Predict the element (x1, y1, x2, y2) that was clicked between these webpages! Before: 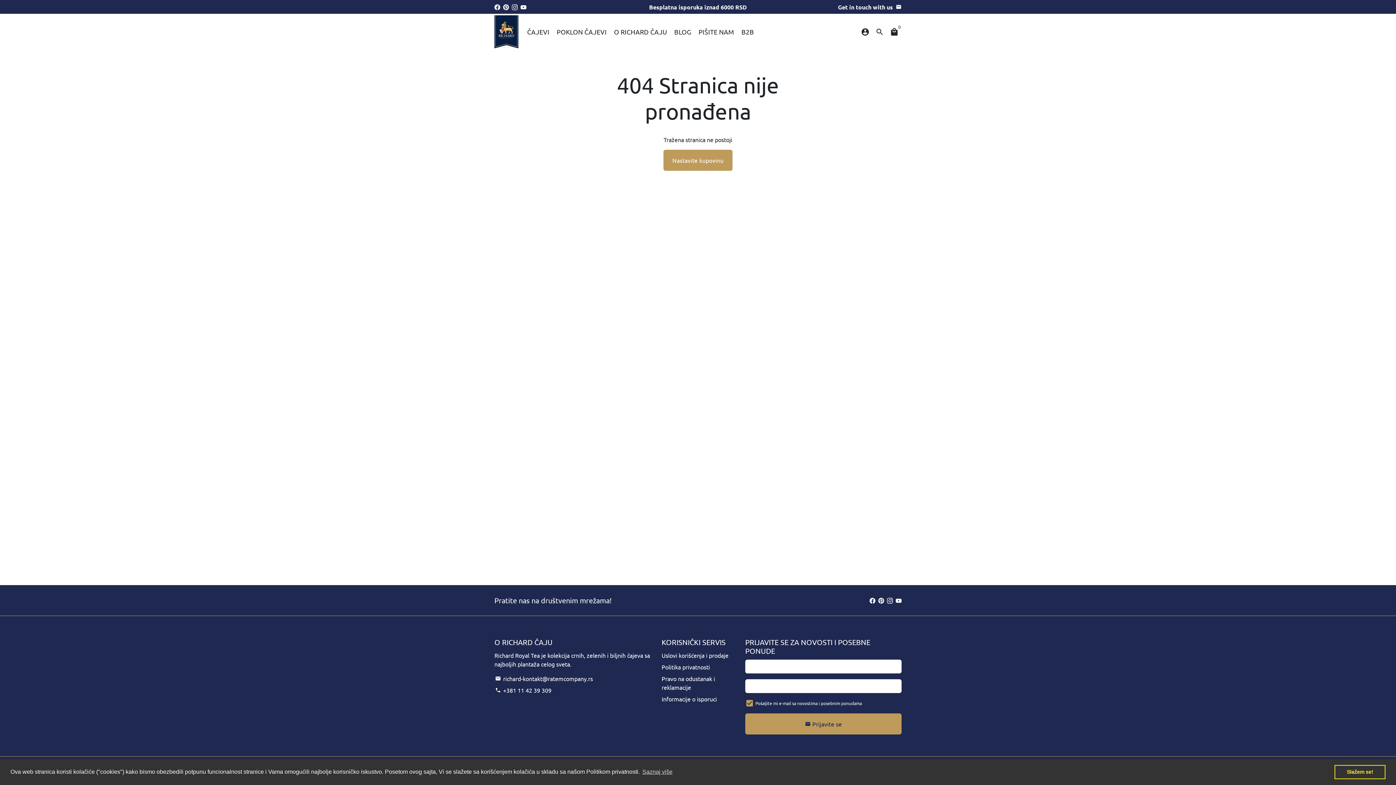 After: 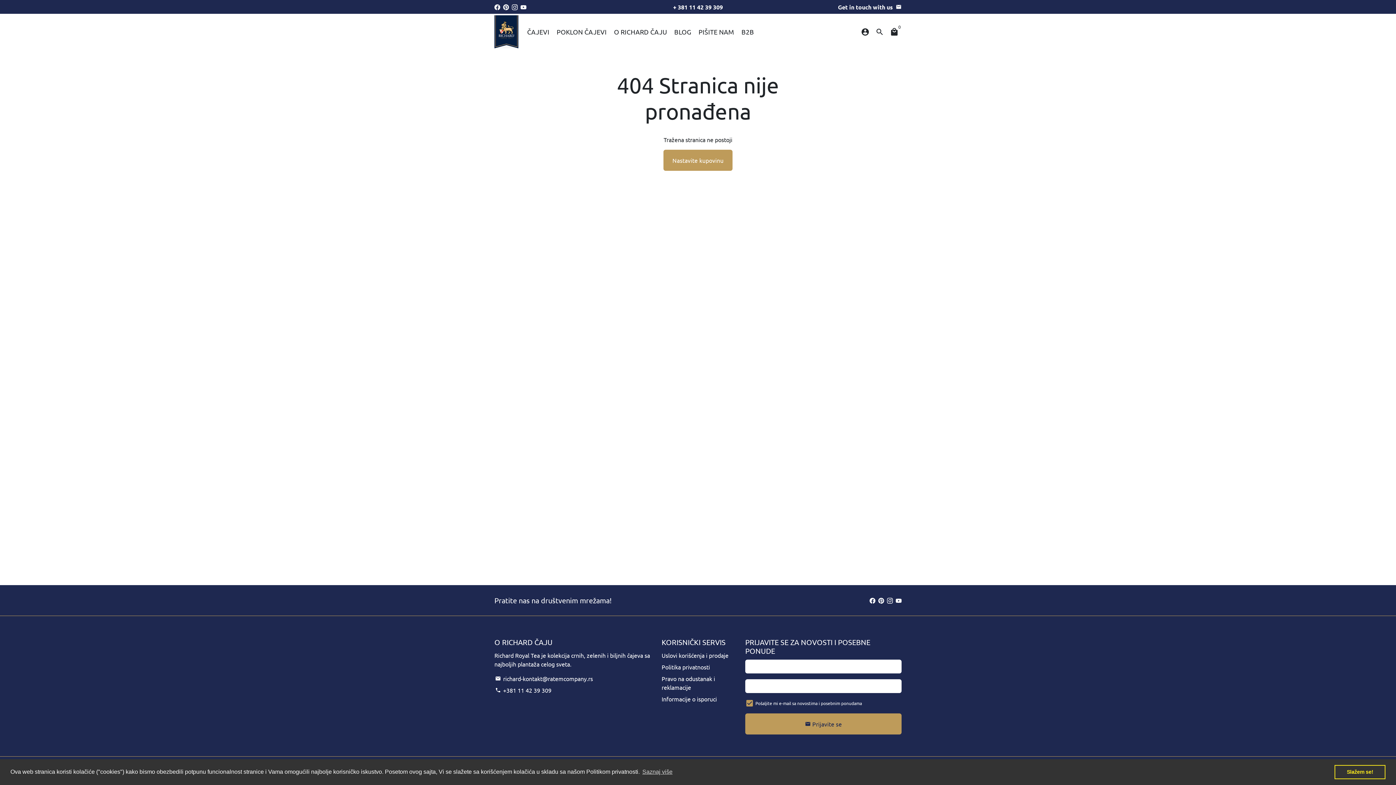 Action: bbox: (494, 3, 500, 10)